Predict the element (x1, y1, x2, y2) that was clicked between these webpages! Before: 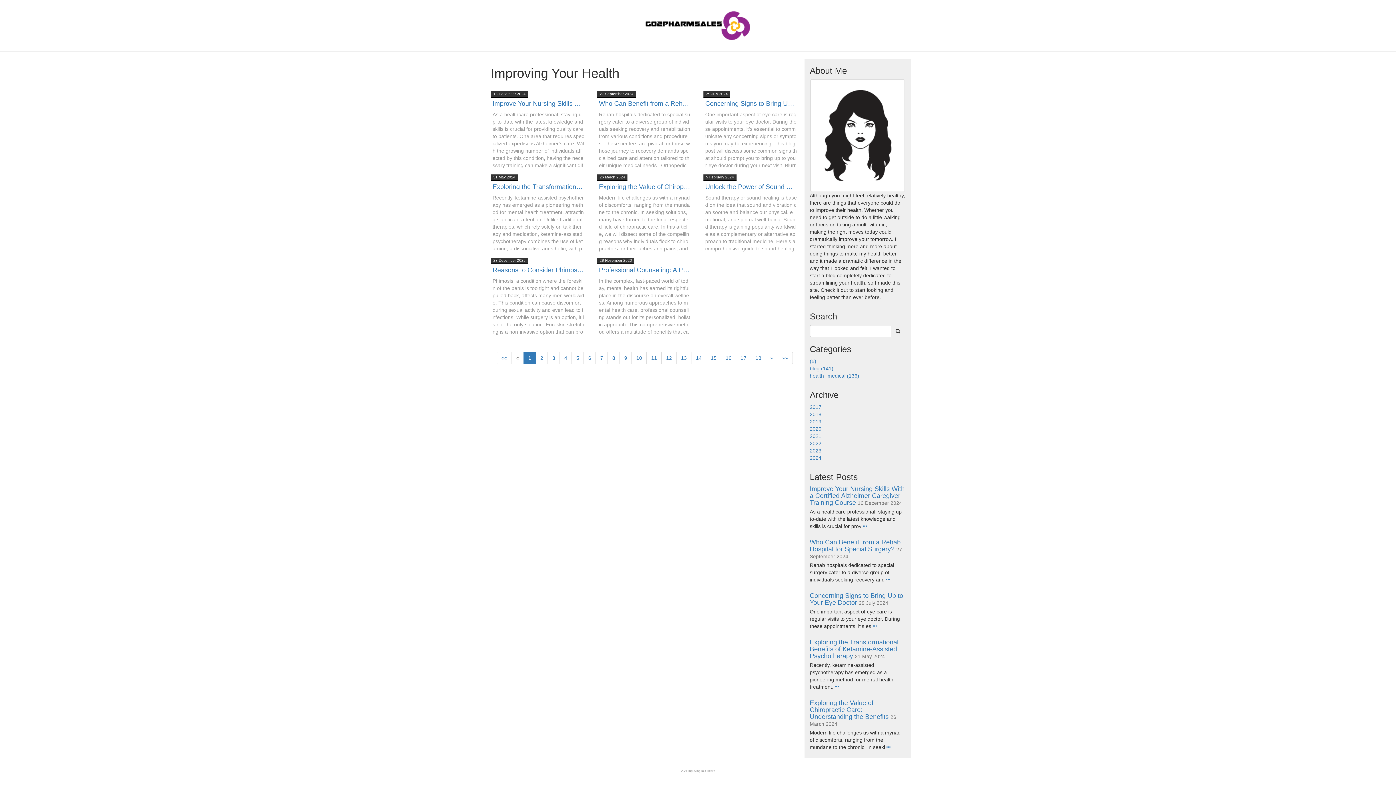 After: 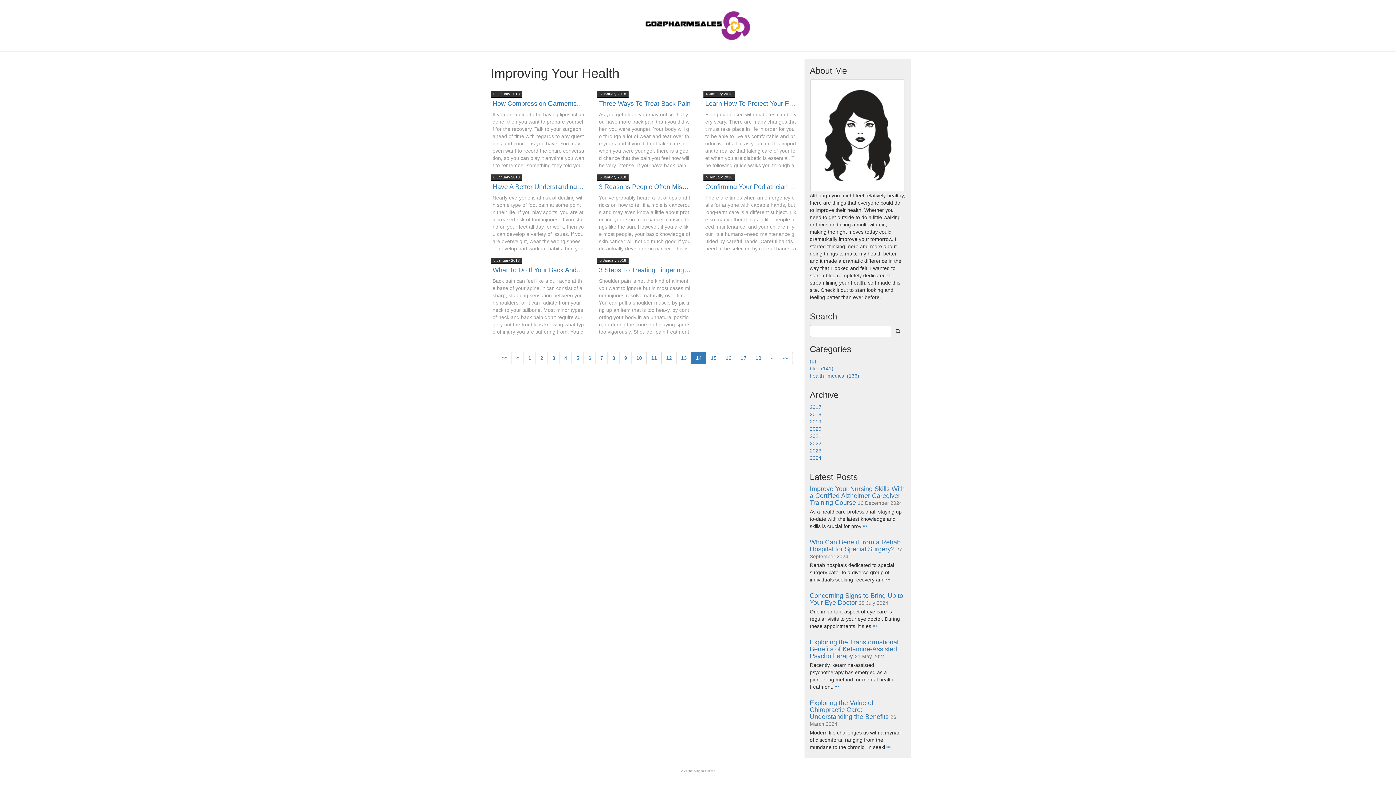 Action: bbox: (691, 352, 706, 364) label: 14